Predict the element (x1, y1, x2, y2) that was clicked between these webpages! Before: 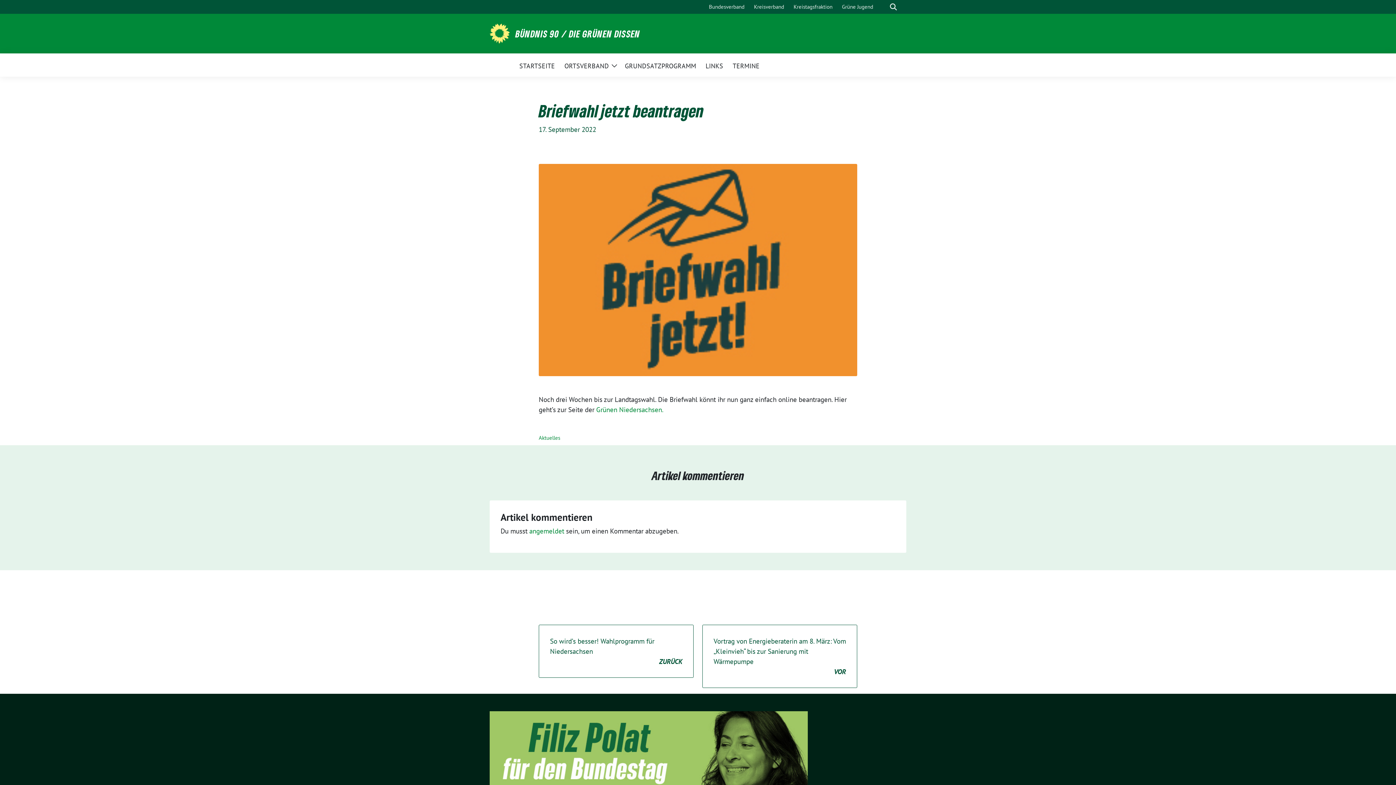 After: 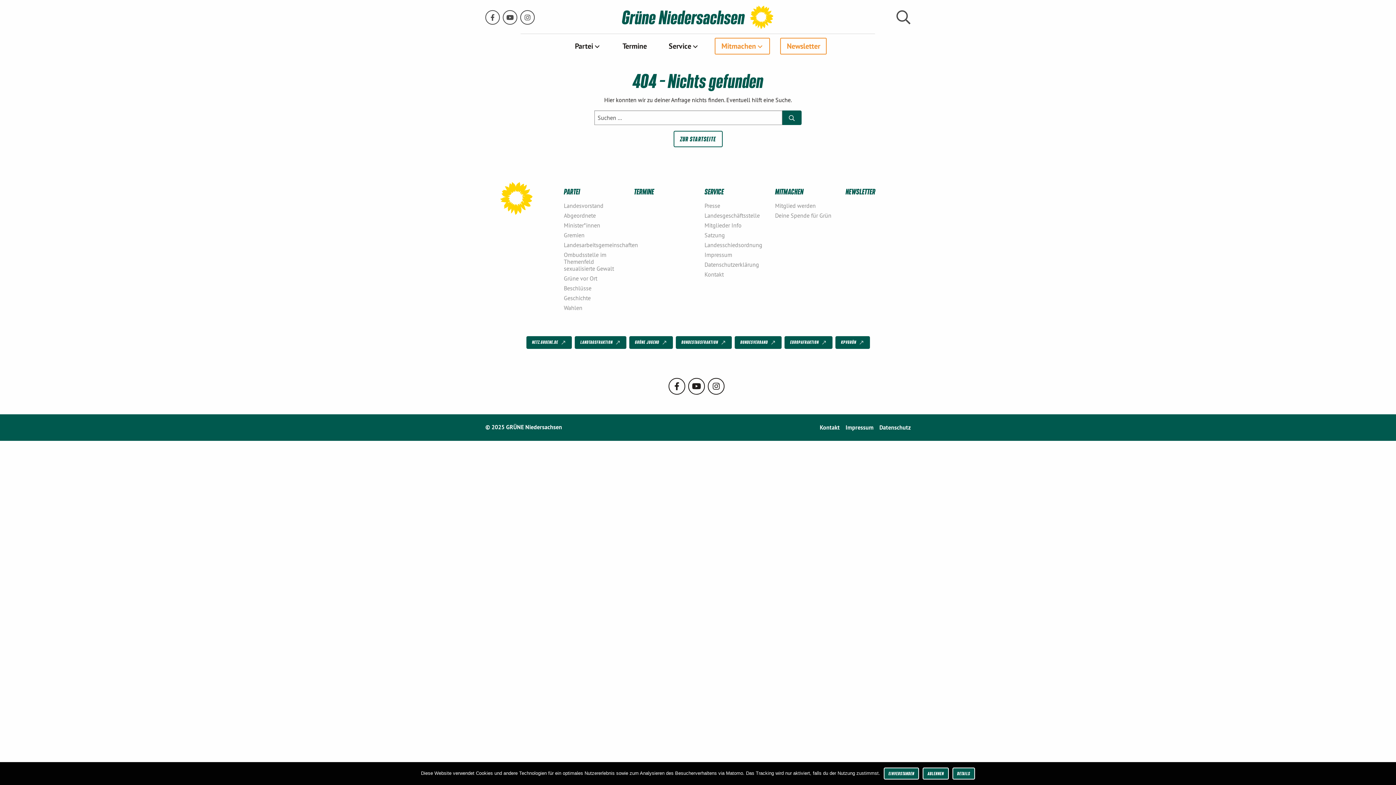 Action: bbox: (596, 405, 663, 414) label: Grünen Niedersachsen.